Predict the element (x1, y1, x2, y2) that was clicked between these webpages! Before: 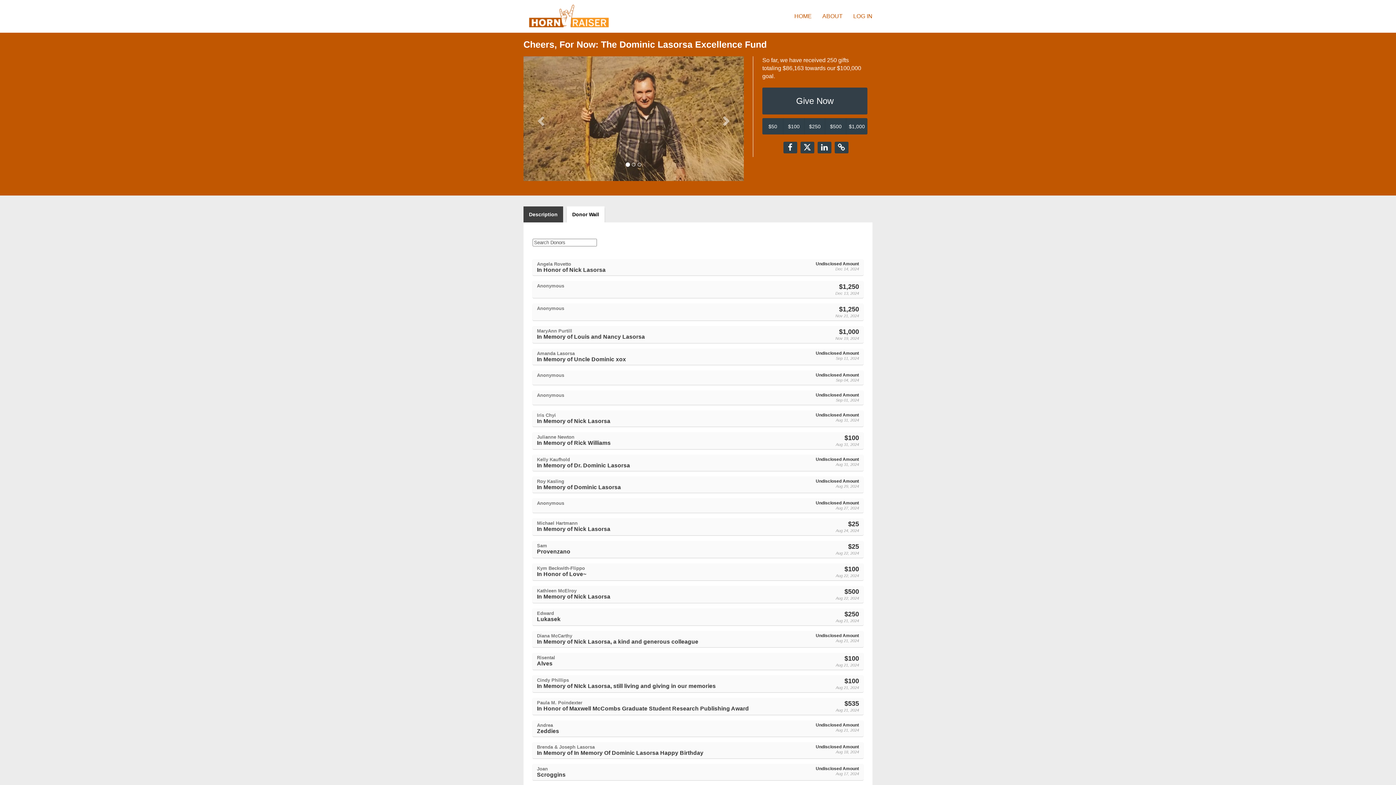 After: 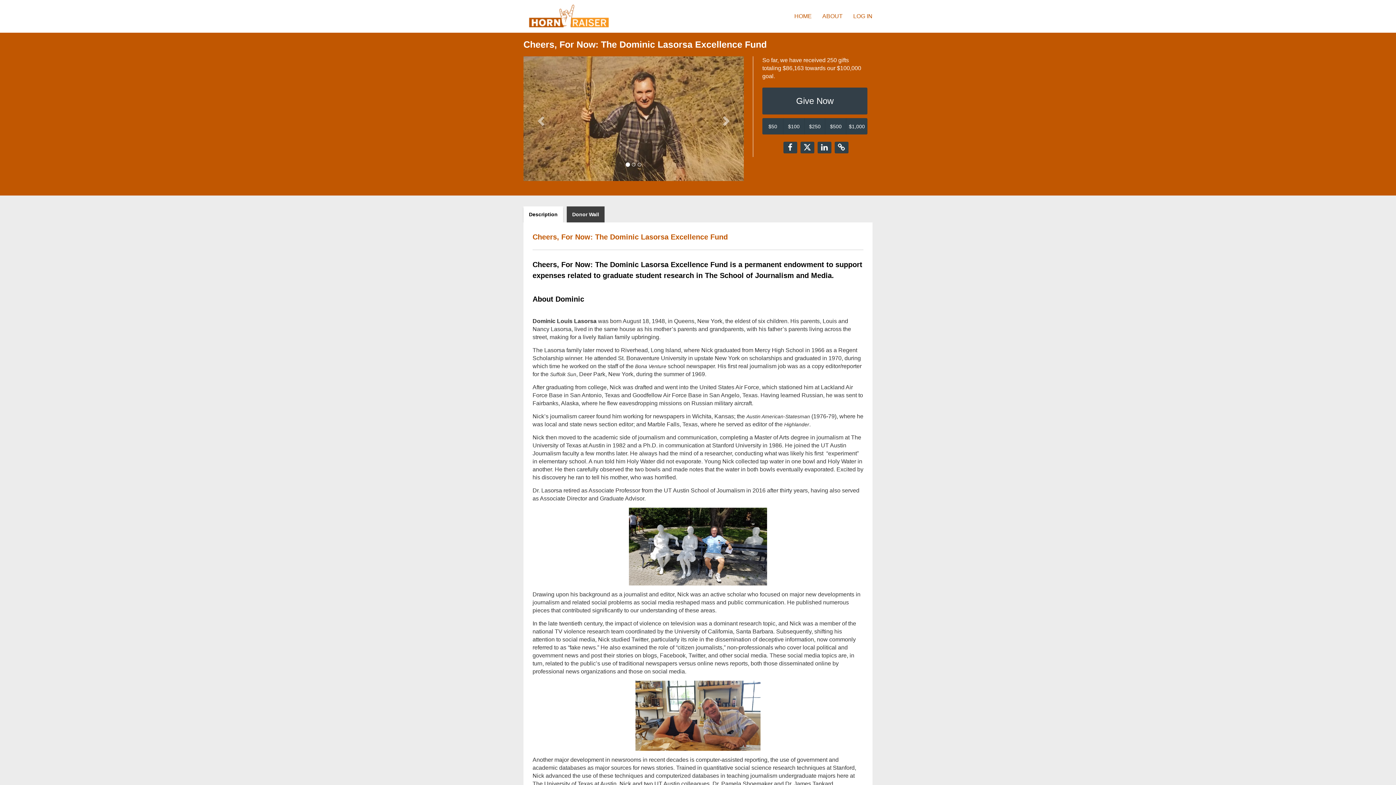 Action: bbox: (523, 206, 563, 222) label: Description